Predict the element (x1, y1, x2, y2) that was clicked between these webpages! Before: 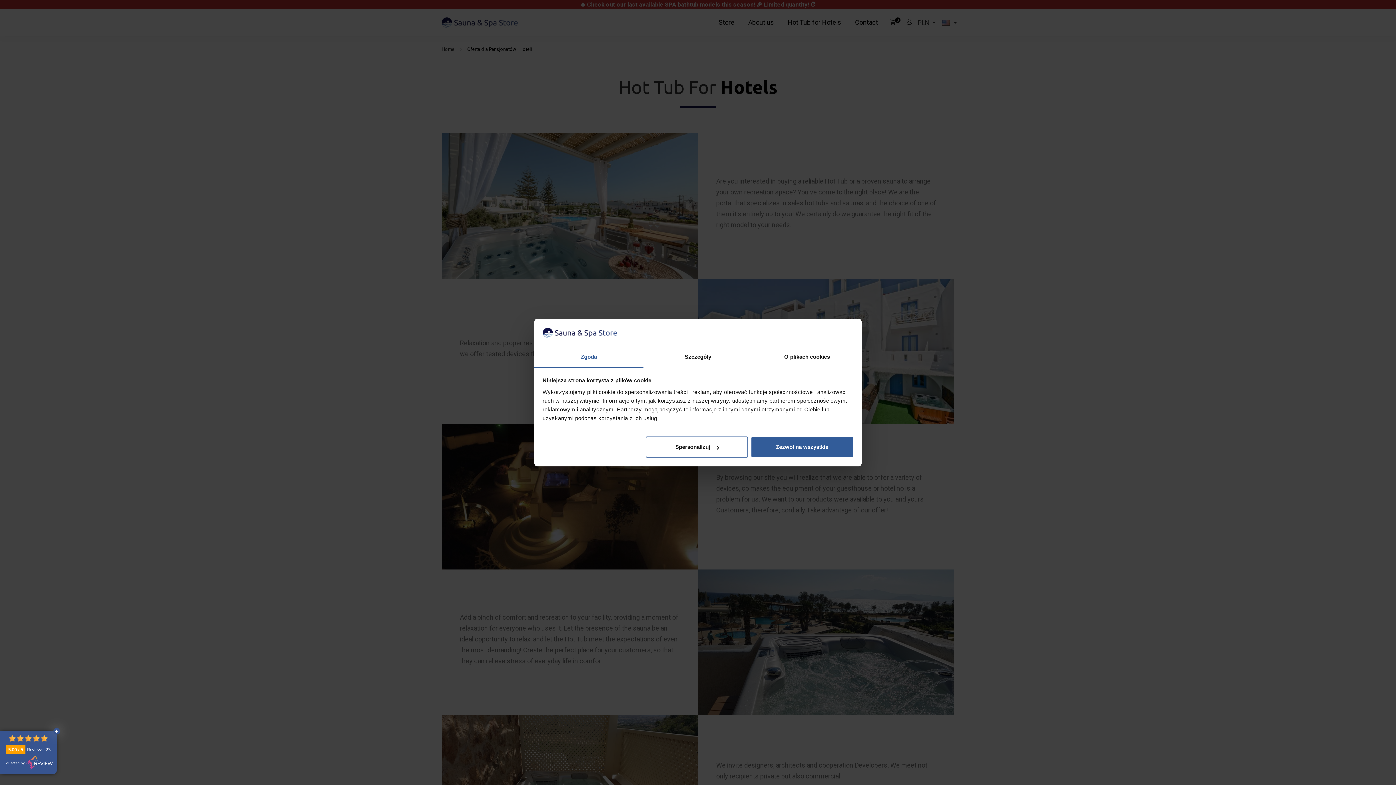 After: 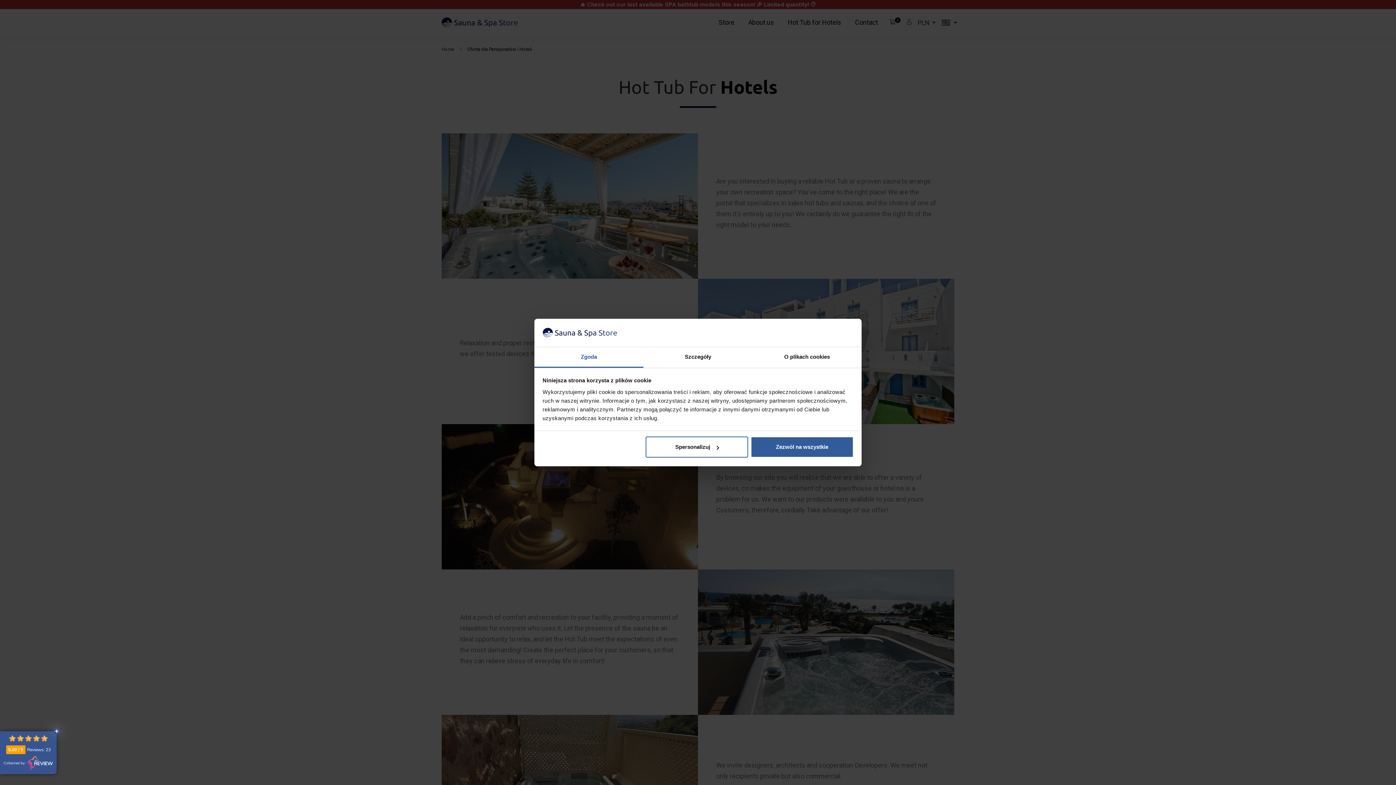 Action: label: Zgoda bbox: (534, 347, 643, 367)